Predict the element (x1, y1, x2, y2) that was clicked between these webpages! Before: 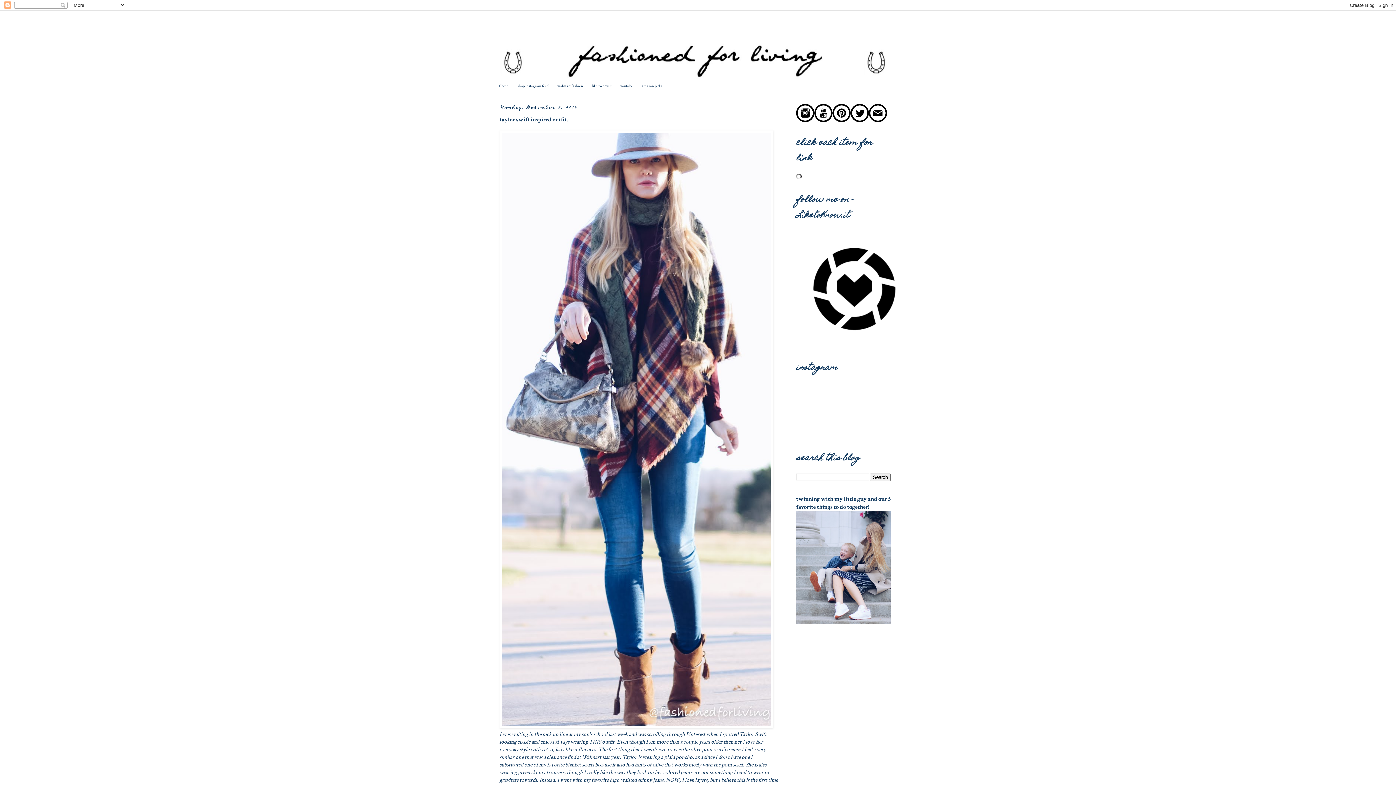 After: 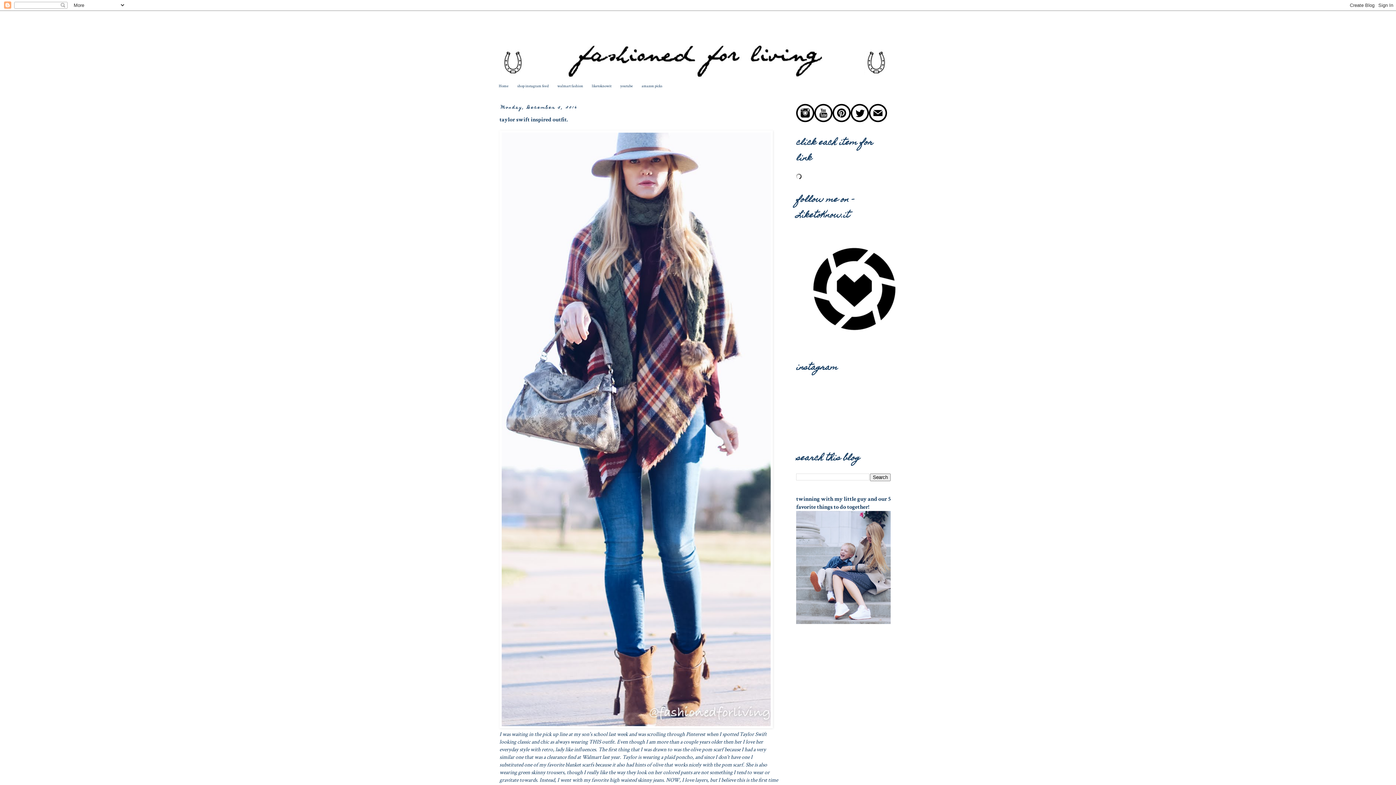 Action: bbox: (814, 117, 832, 124)